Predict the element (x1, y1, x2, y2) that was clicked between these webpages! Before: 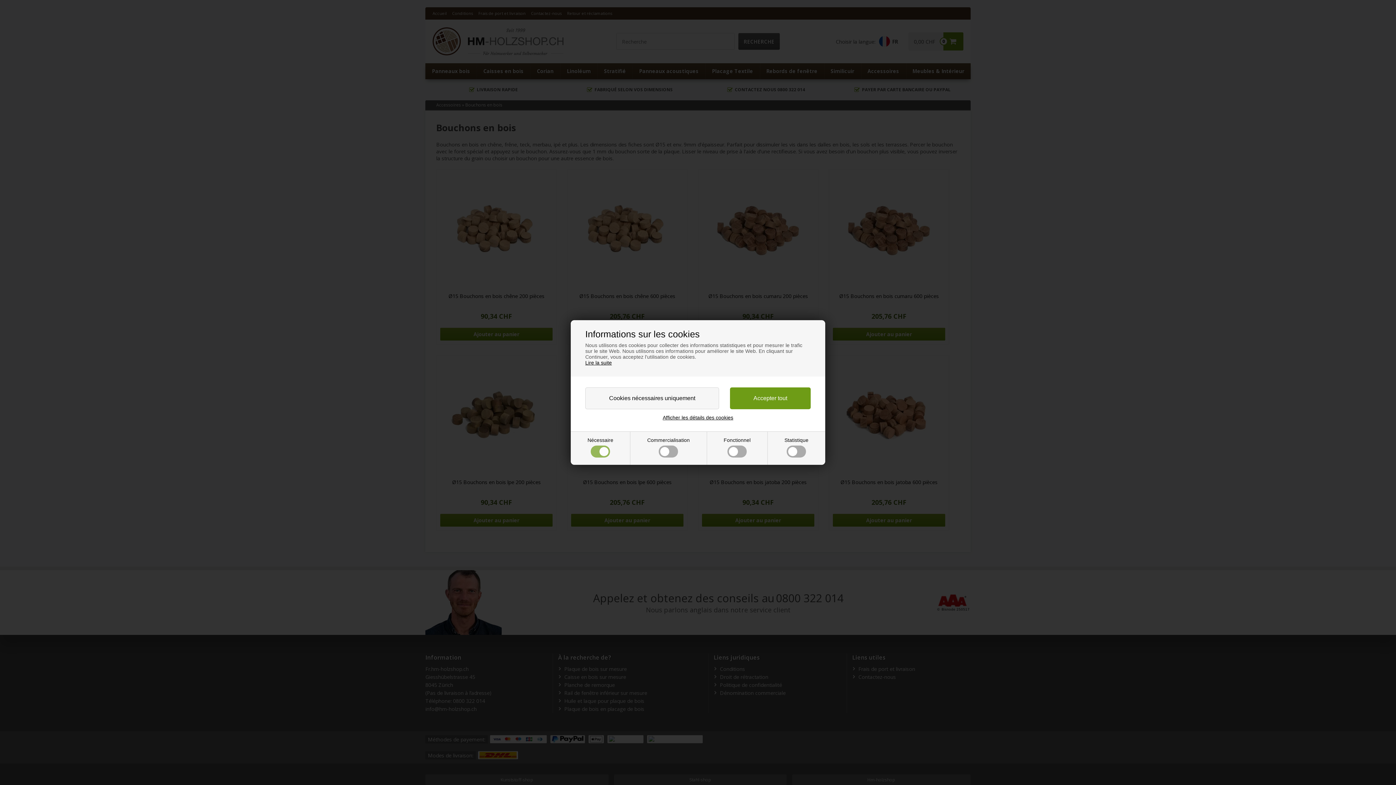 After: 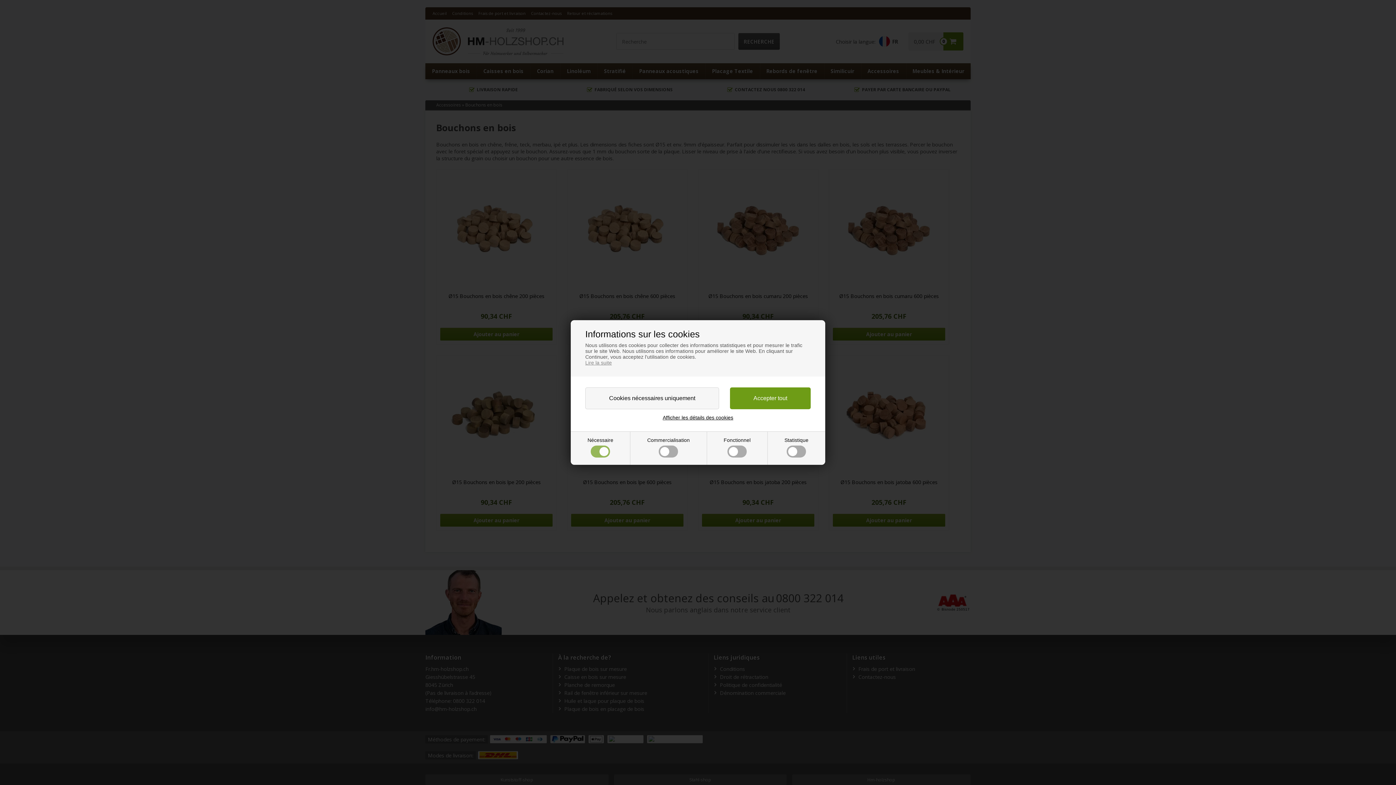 Action: bbox: (585, 360, 612, 365) label: Lire la suite